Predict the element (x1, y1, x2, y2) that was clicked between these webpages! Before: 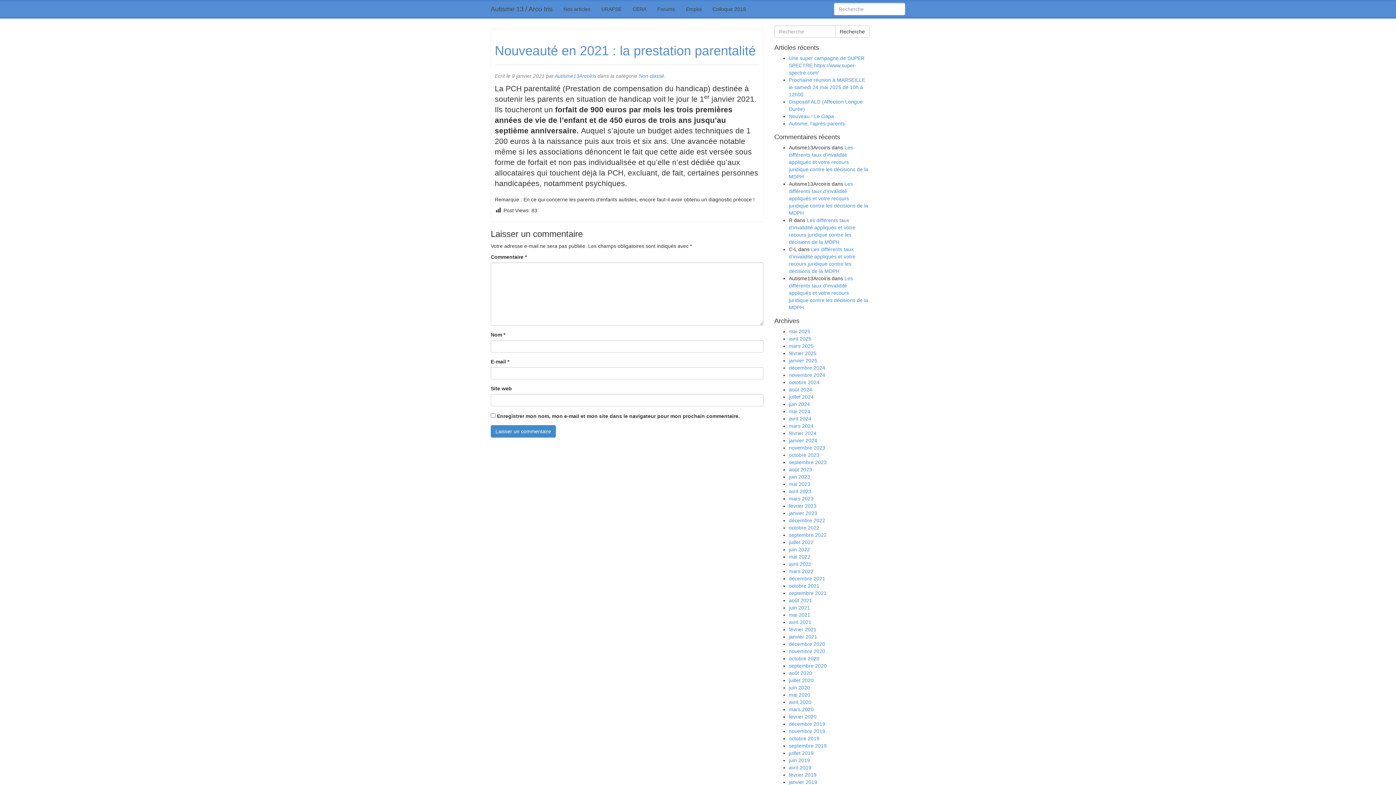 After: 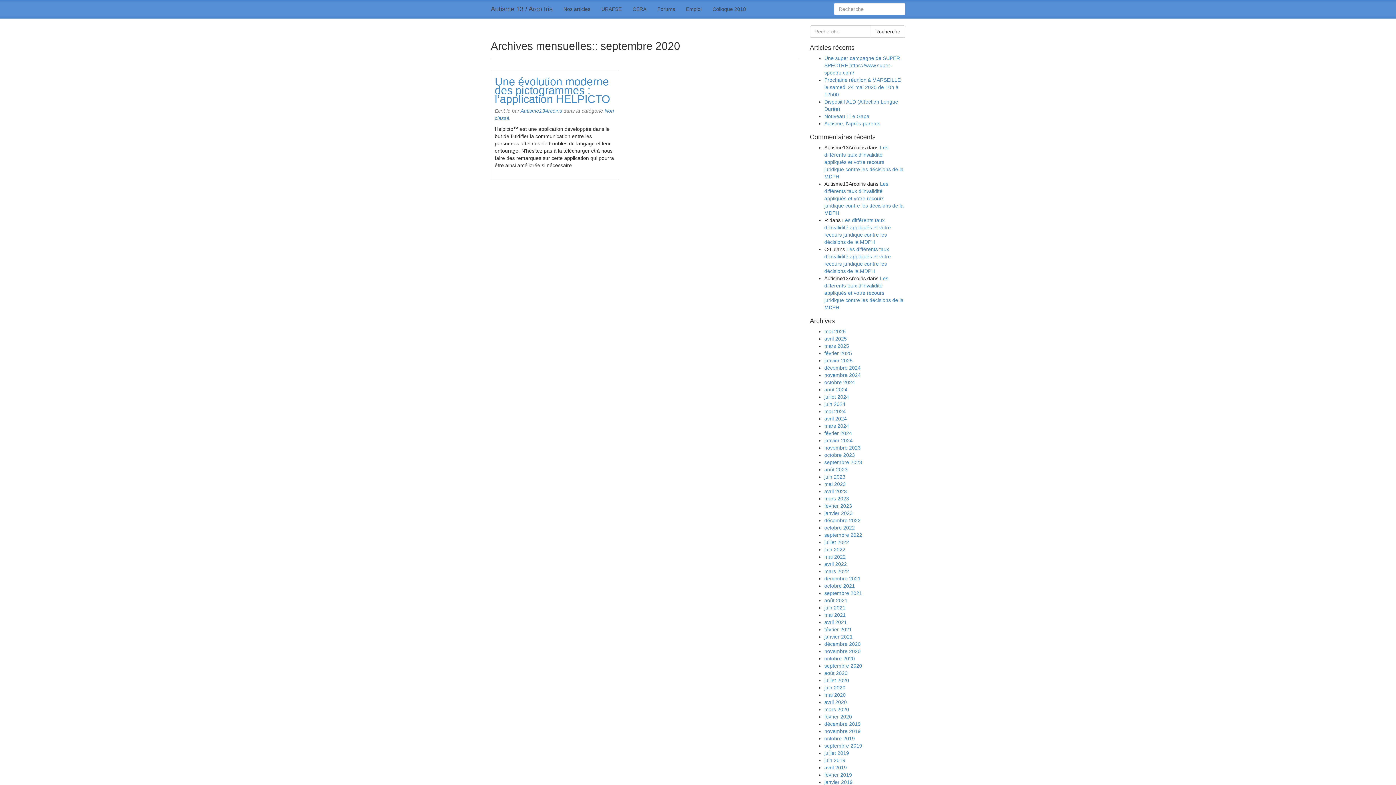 Action: bbox: (789, 663, 826, 669) label: septembre 2020